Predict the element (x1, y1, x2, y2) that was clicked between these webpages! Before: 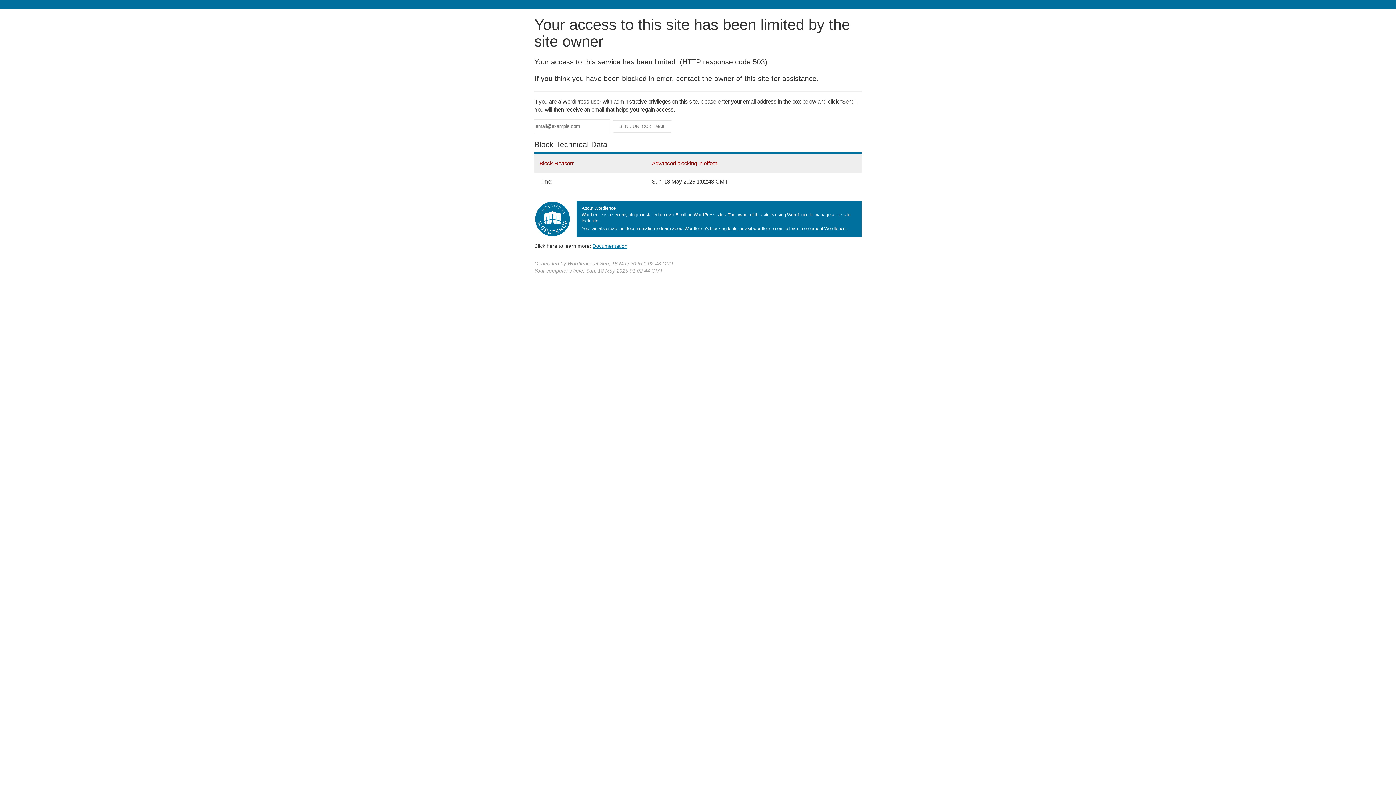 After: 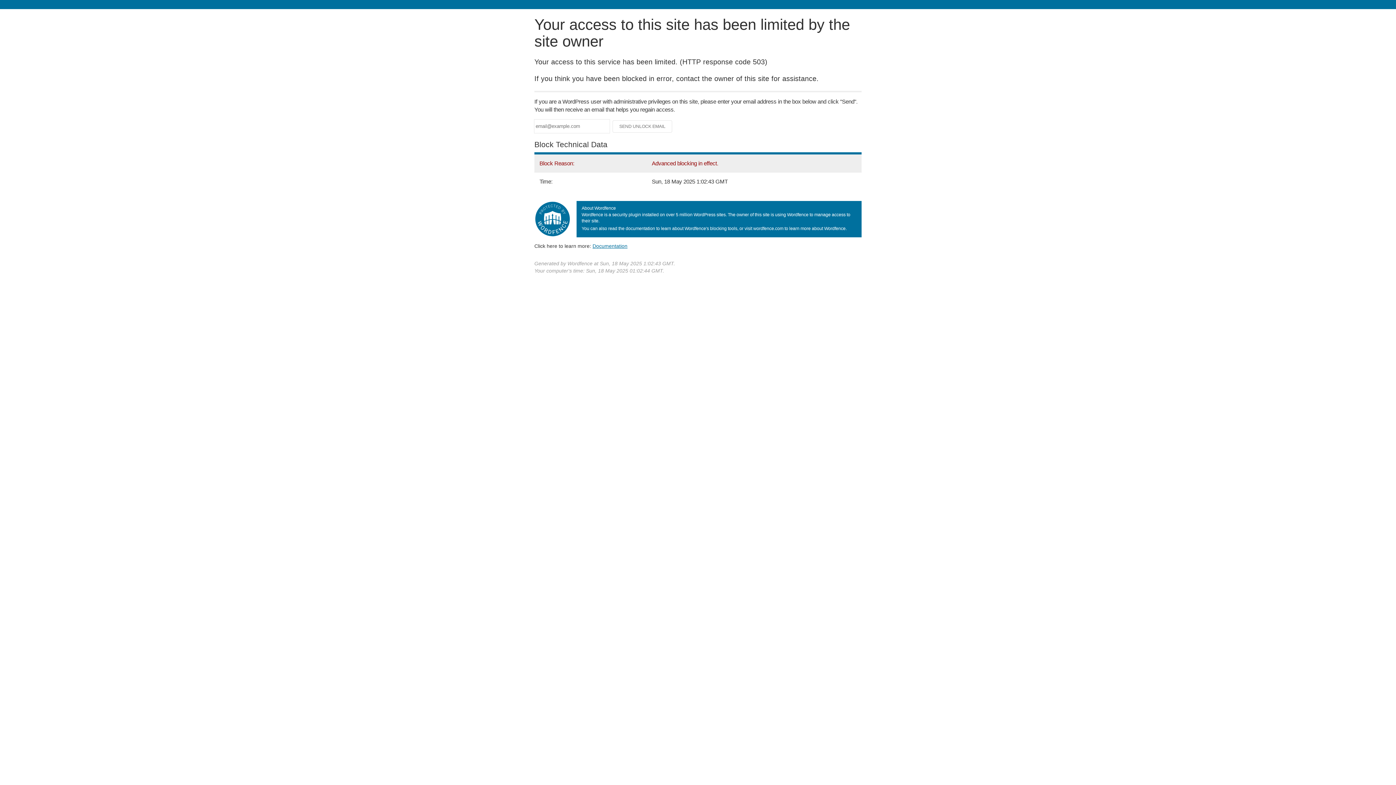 Action: label: Documentation bbox: (592, 243, 627, 248)